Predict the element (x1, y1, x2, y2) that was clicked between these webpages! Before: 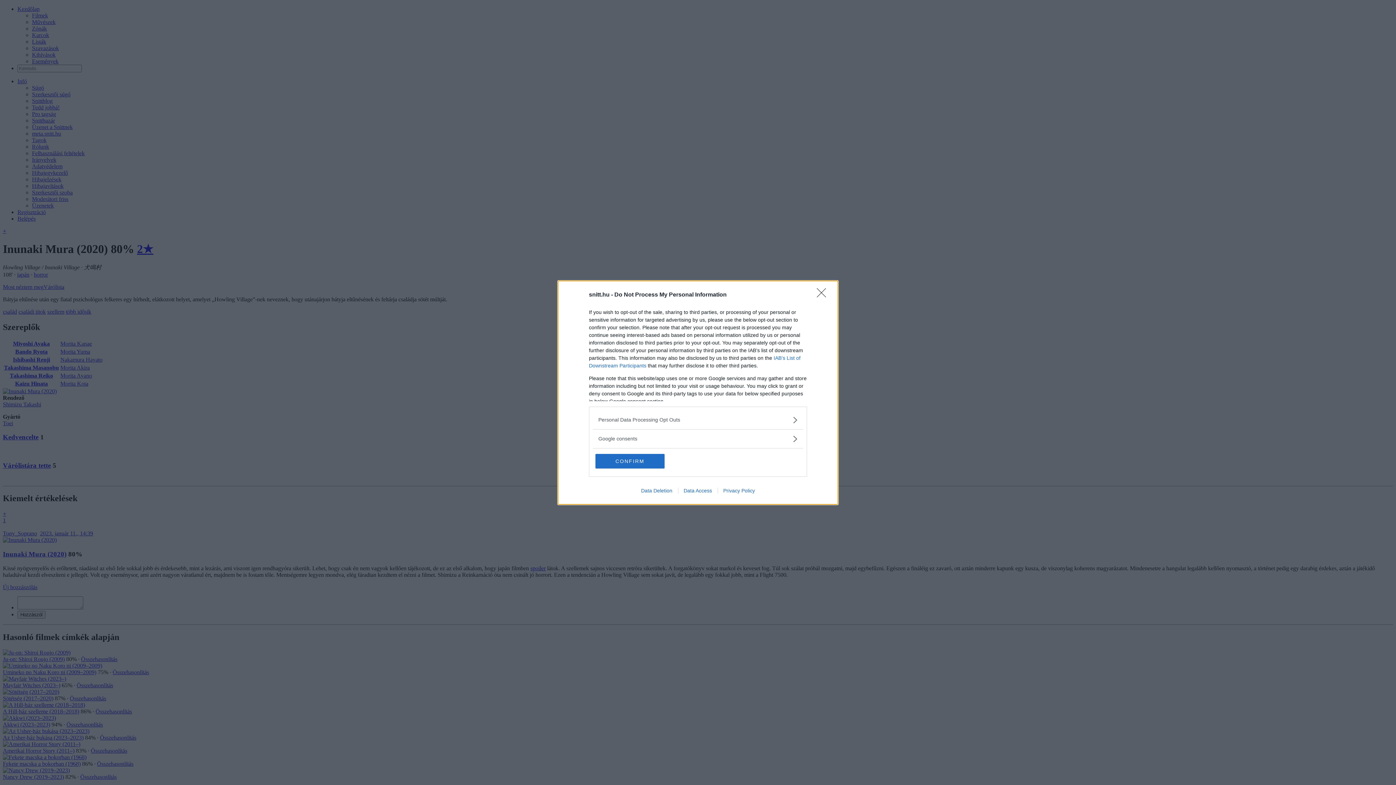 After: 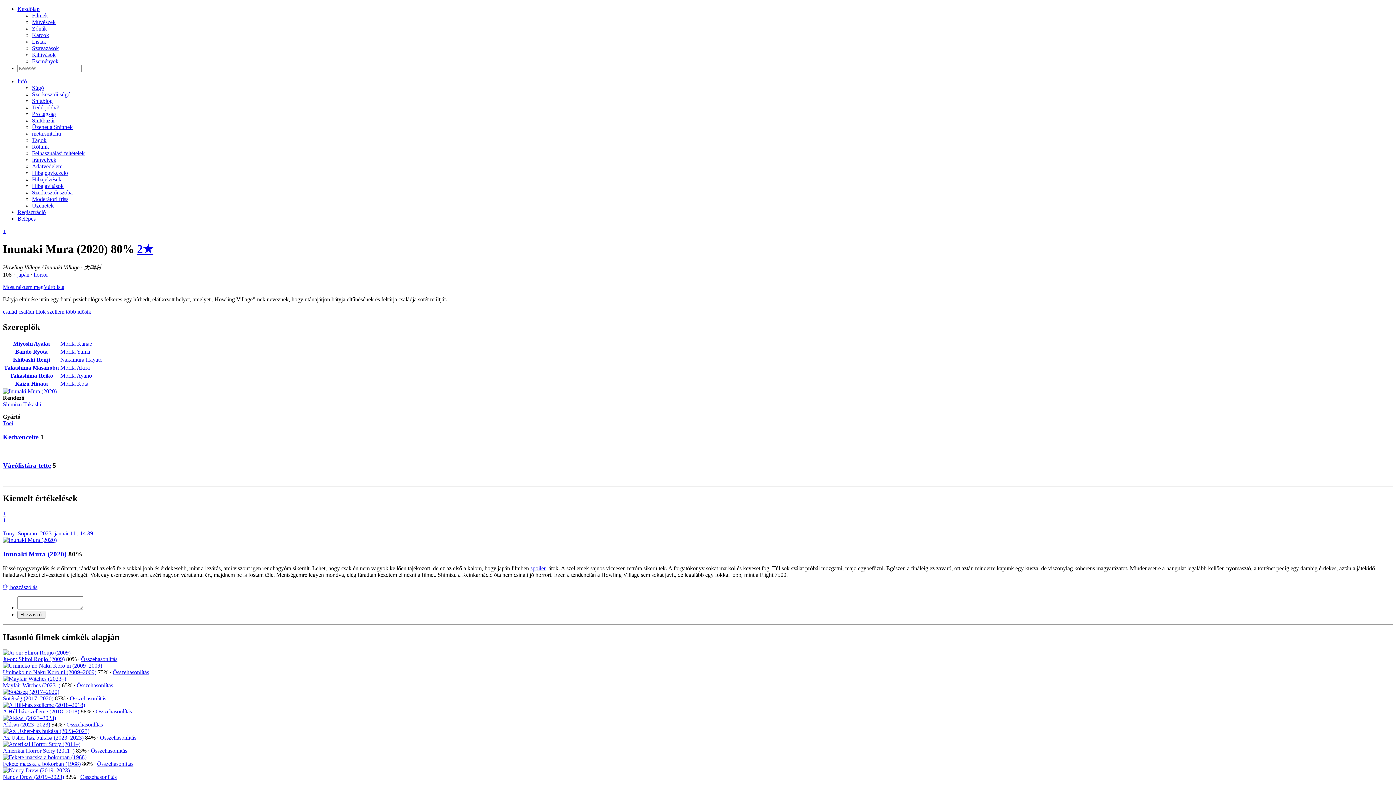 Action: bbox: (595, 454, 664, 468) label: CONFIRM